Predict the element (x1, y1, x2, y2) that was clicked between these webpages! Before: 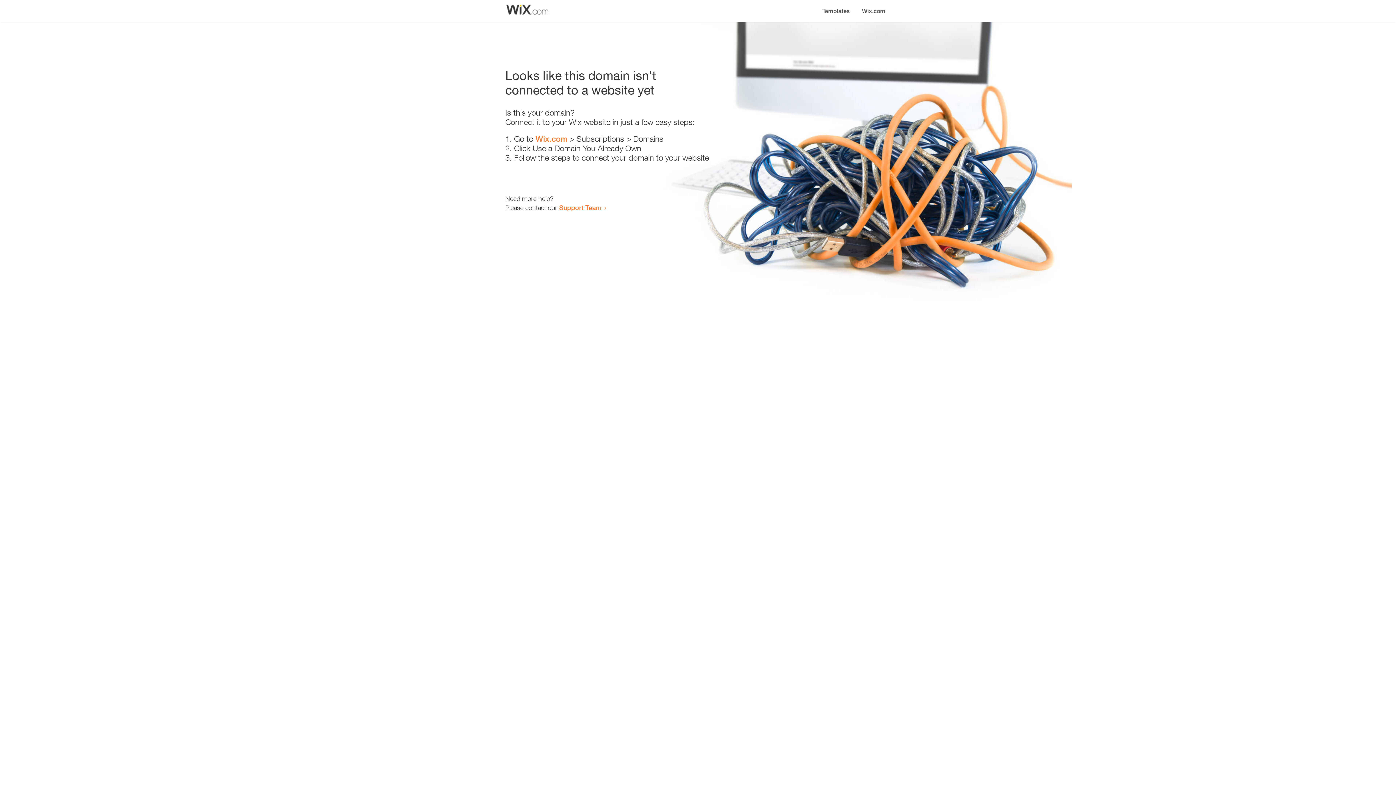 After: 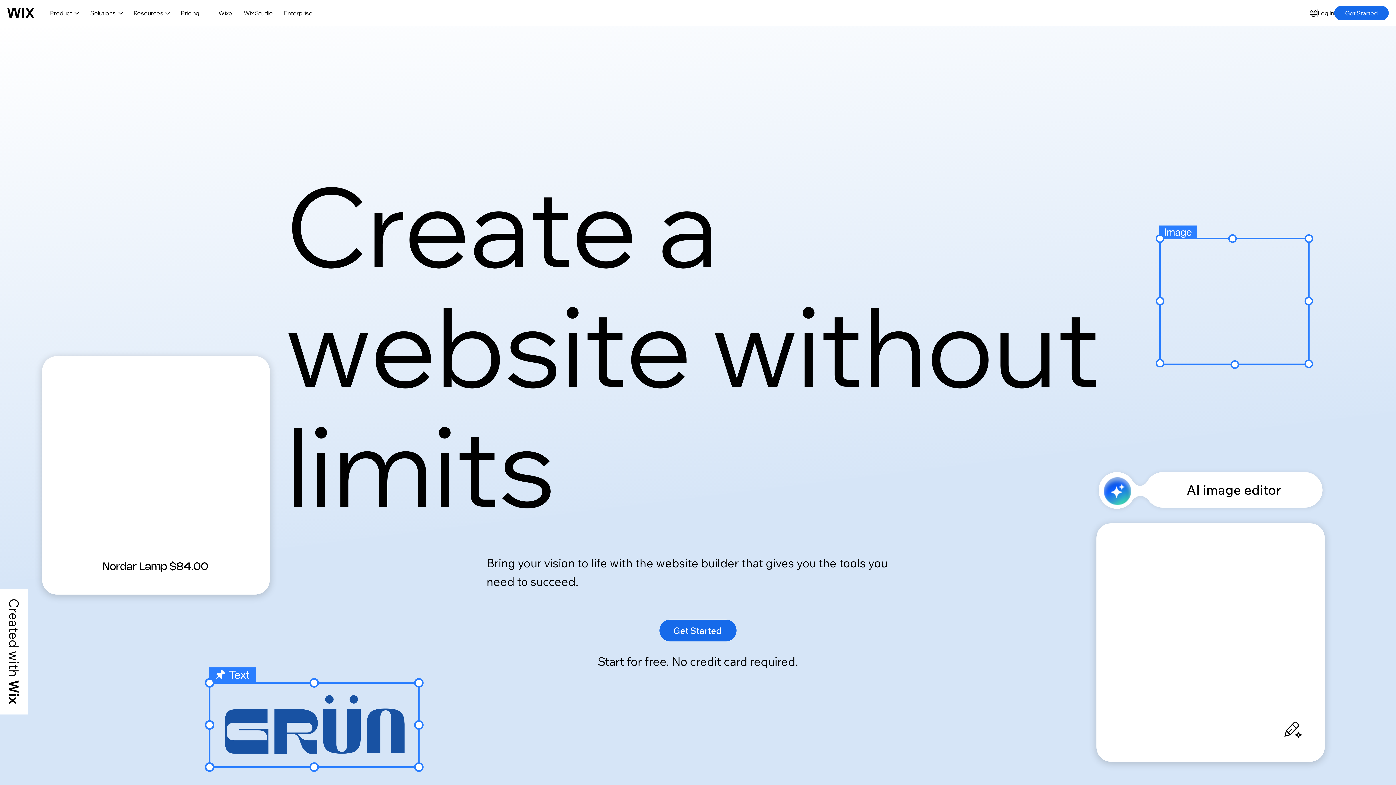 Action: bbox: (856, 0, 890, 14) label: Wix.com